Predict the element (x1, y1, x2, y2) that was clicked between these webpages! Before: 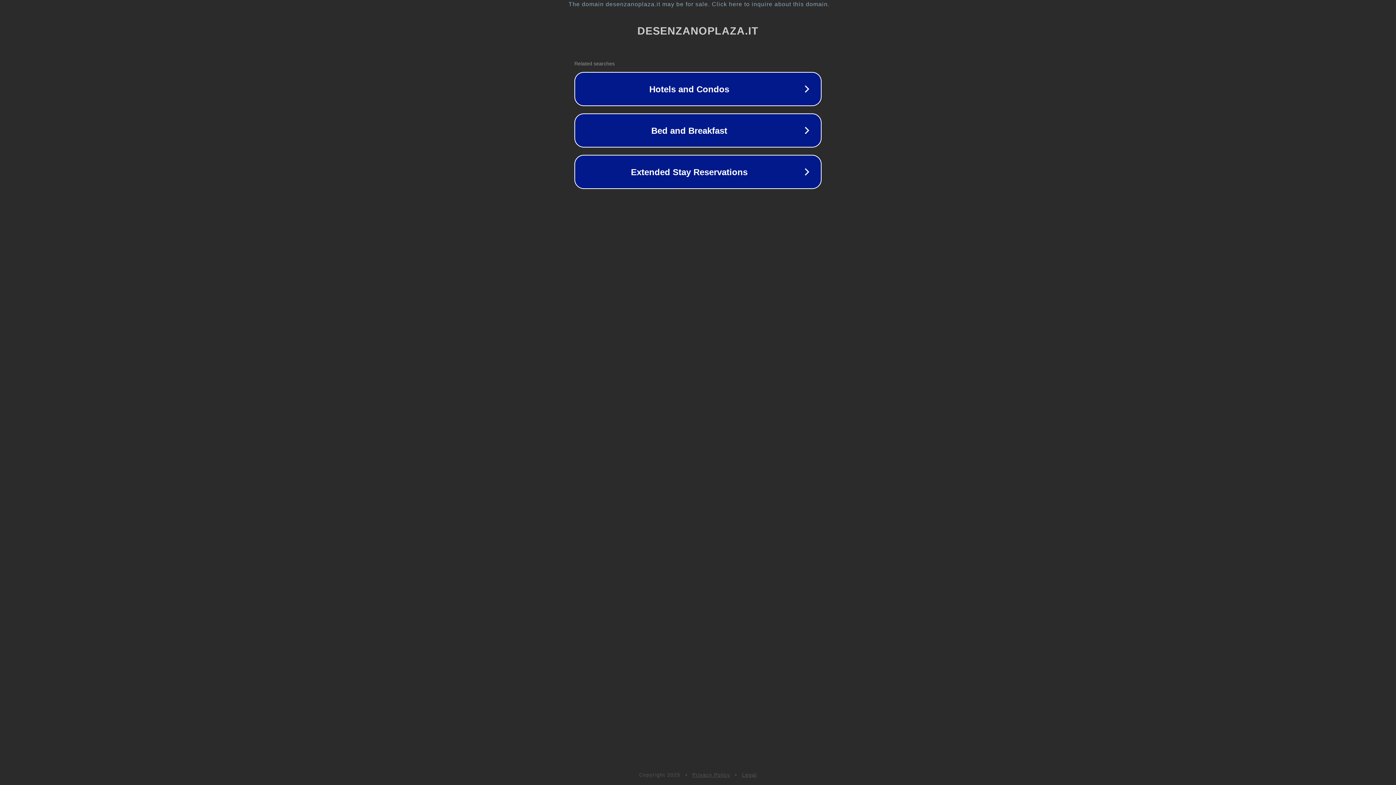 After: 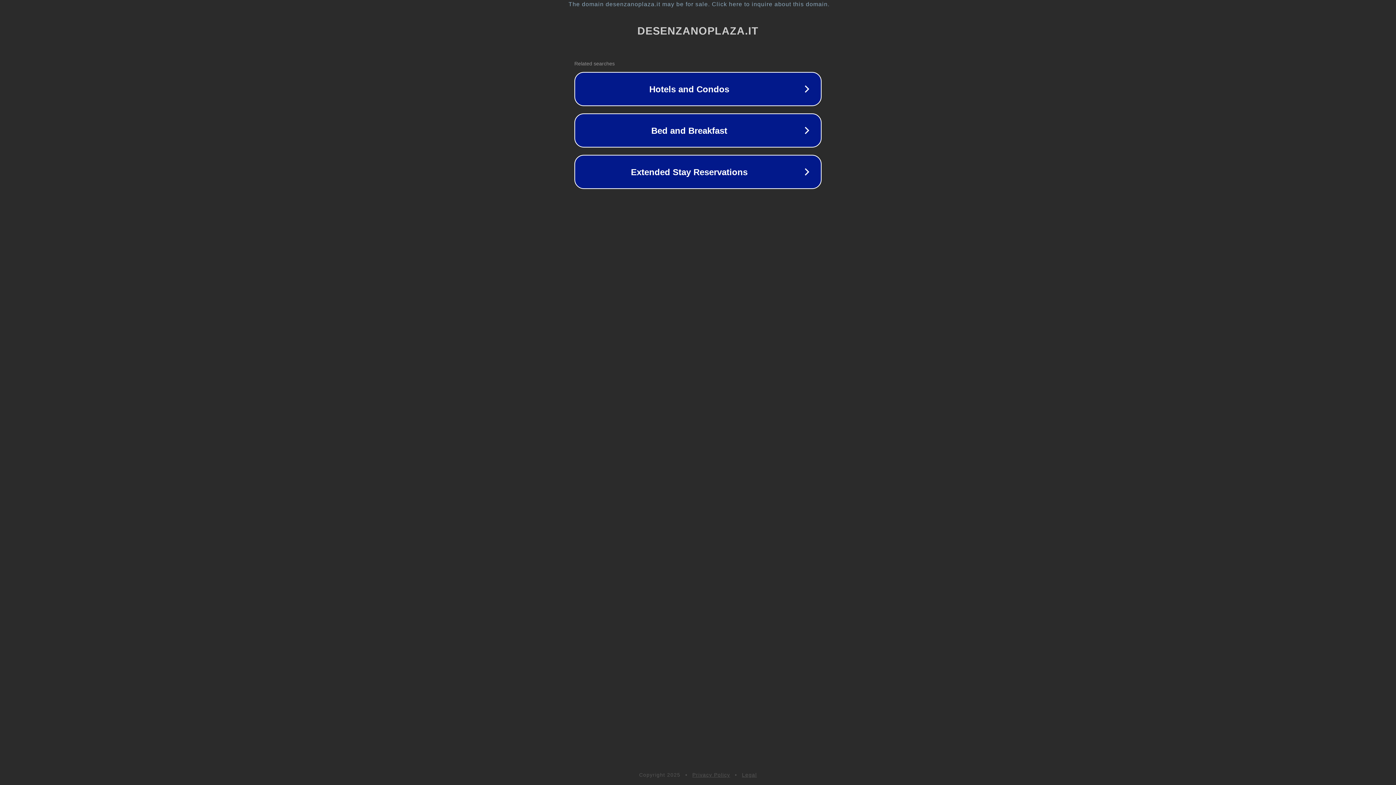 Action: label: Privacy Policy bbox: (692, 772, 730, 778)